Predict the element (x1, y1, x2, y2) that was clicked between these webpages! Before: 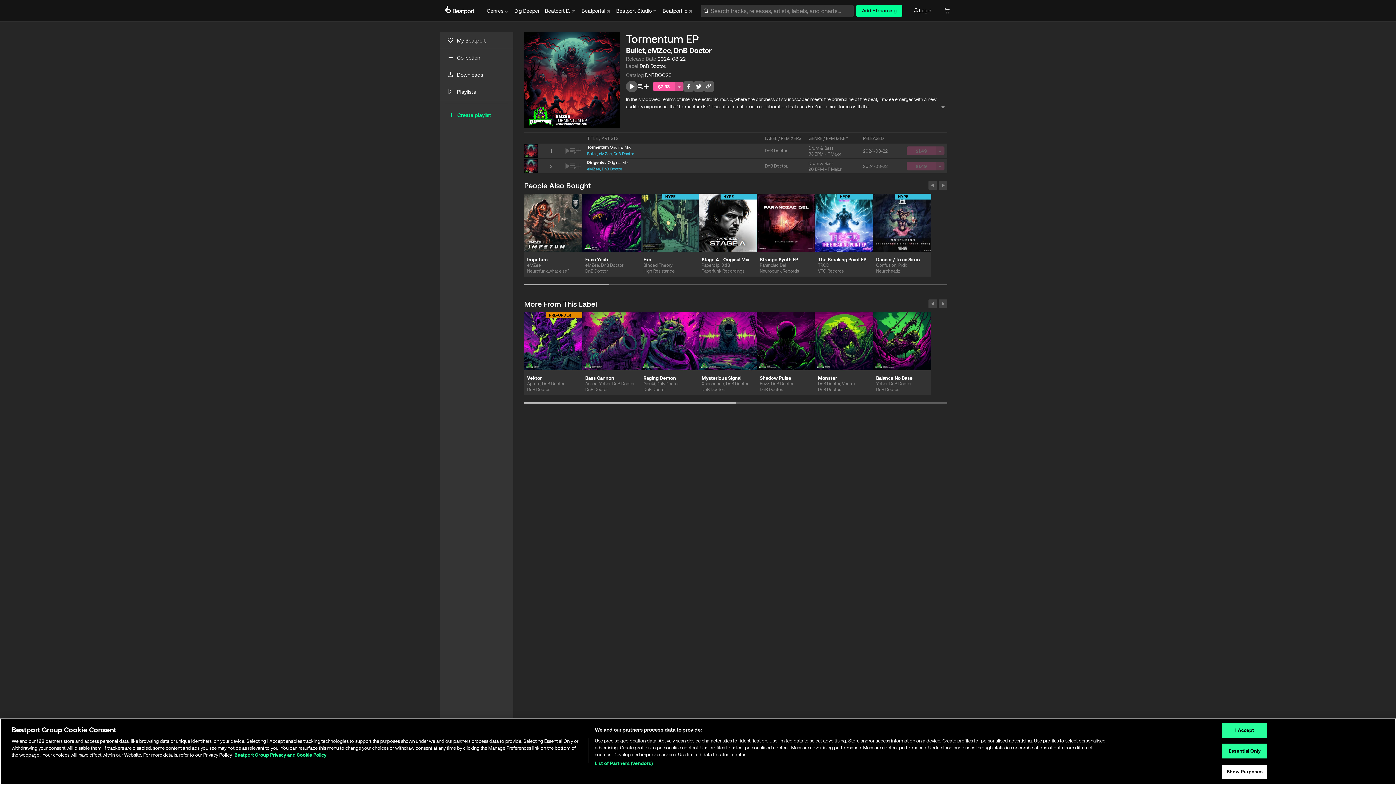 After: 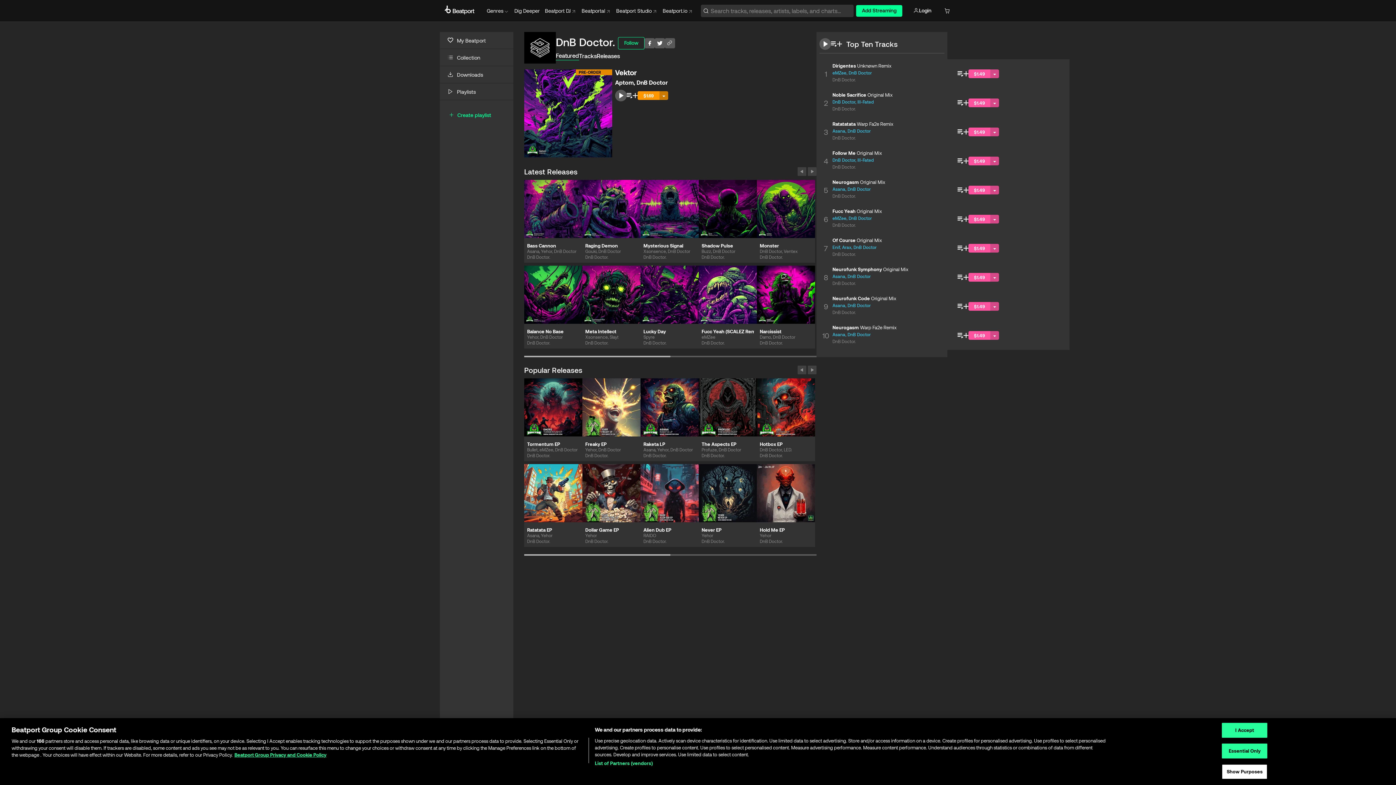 Action: bbox: (818, 386, 870, 394) label: DnB Doctor.